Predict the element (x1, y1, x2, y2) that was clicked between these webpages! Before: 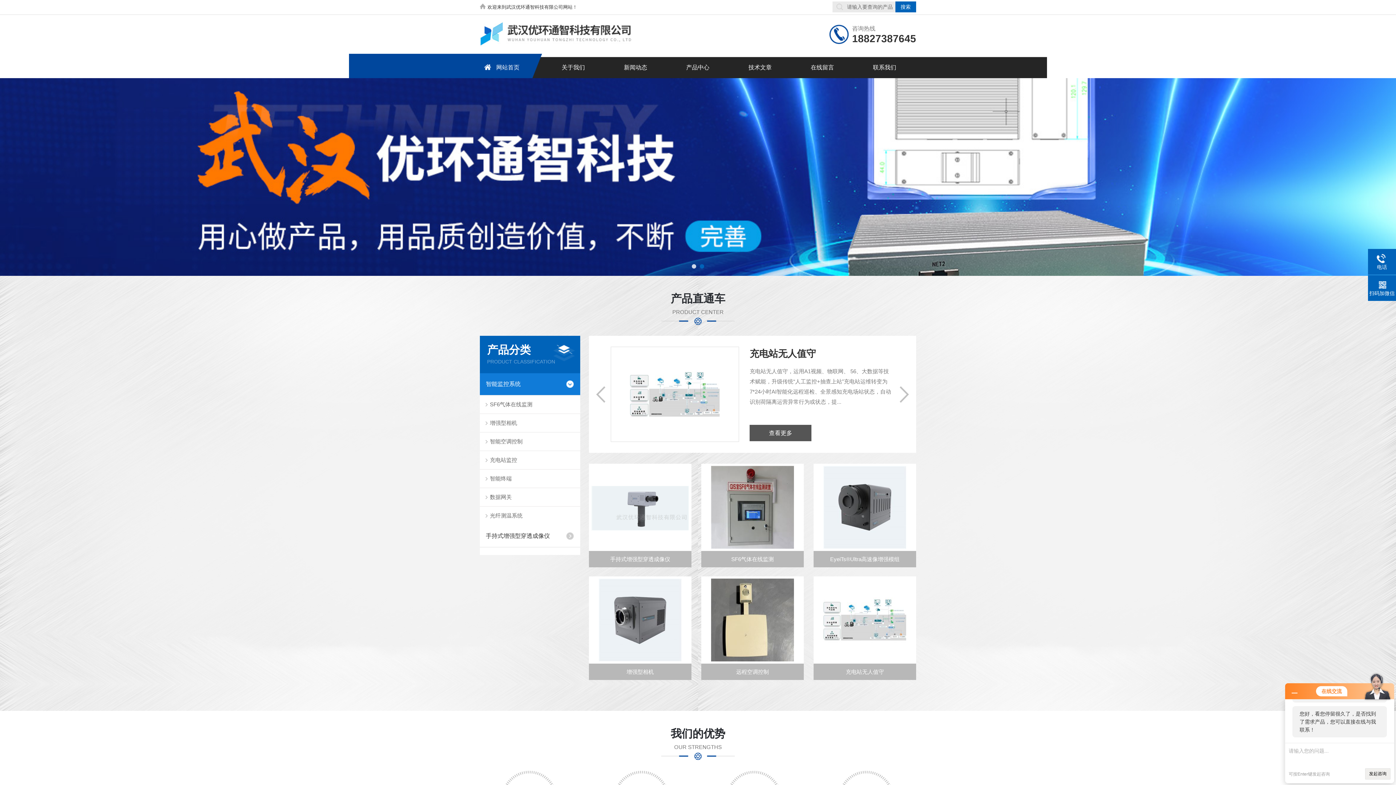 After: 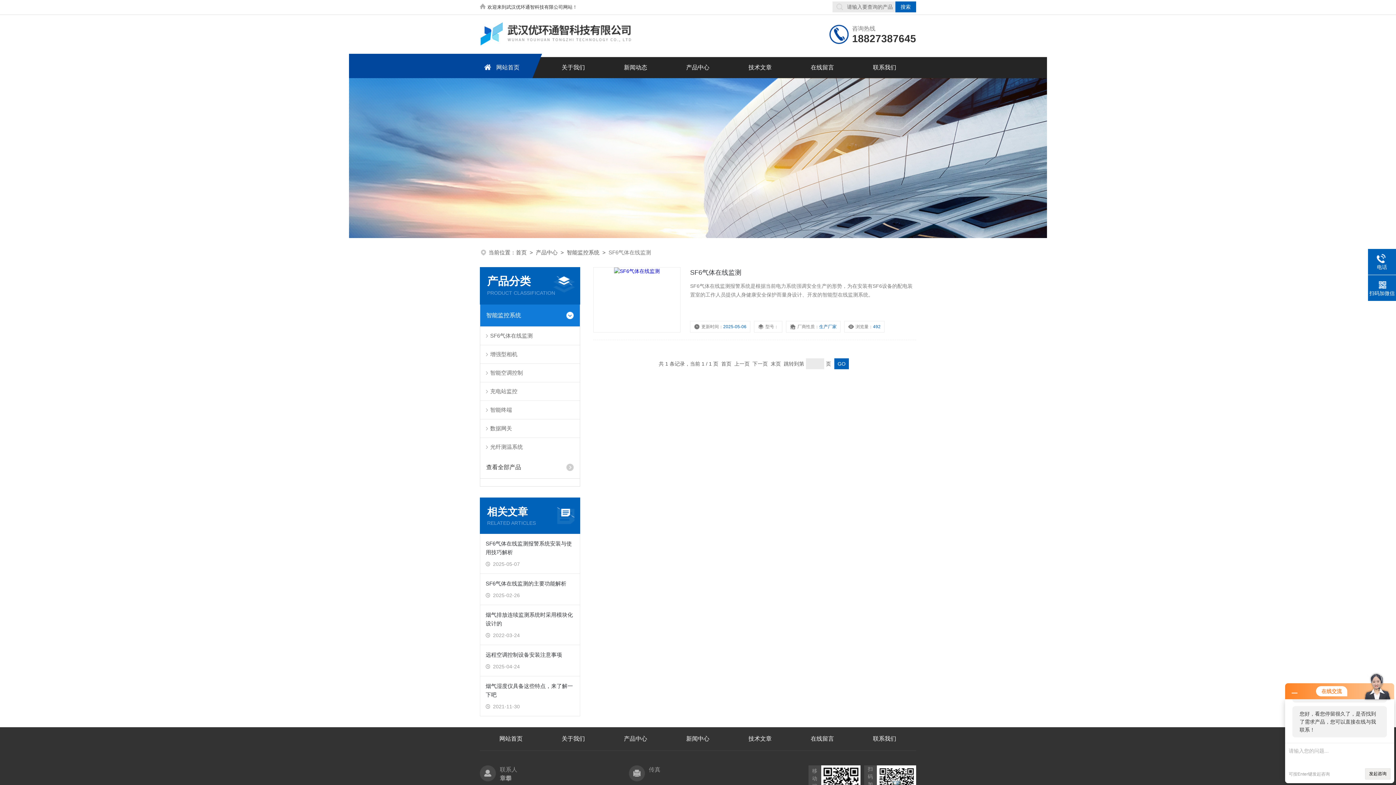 Action: bbox: (480, 395, 580, 413) label: SF6气体在线监测